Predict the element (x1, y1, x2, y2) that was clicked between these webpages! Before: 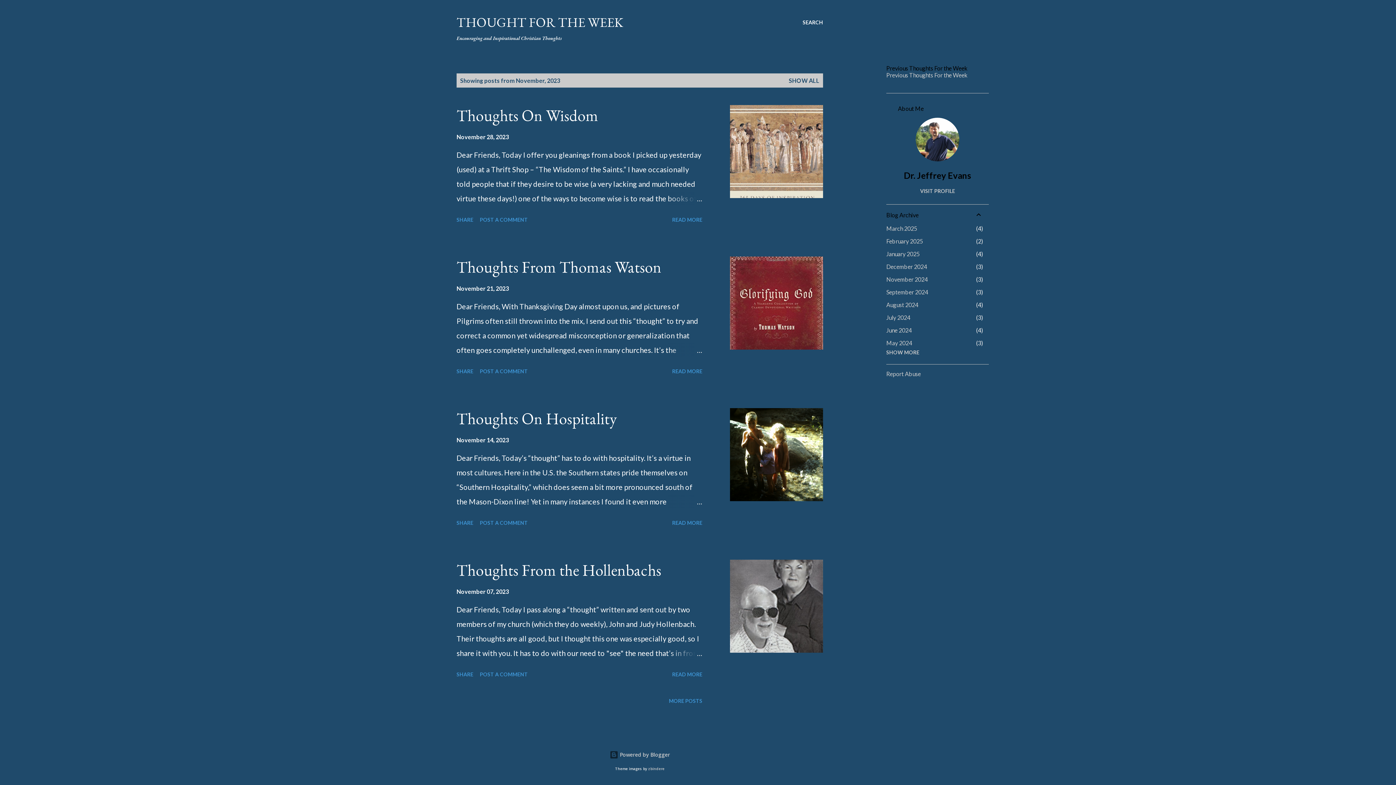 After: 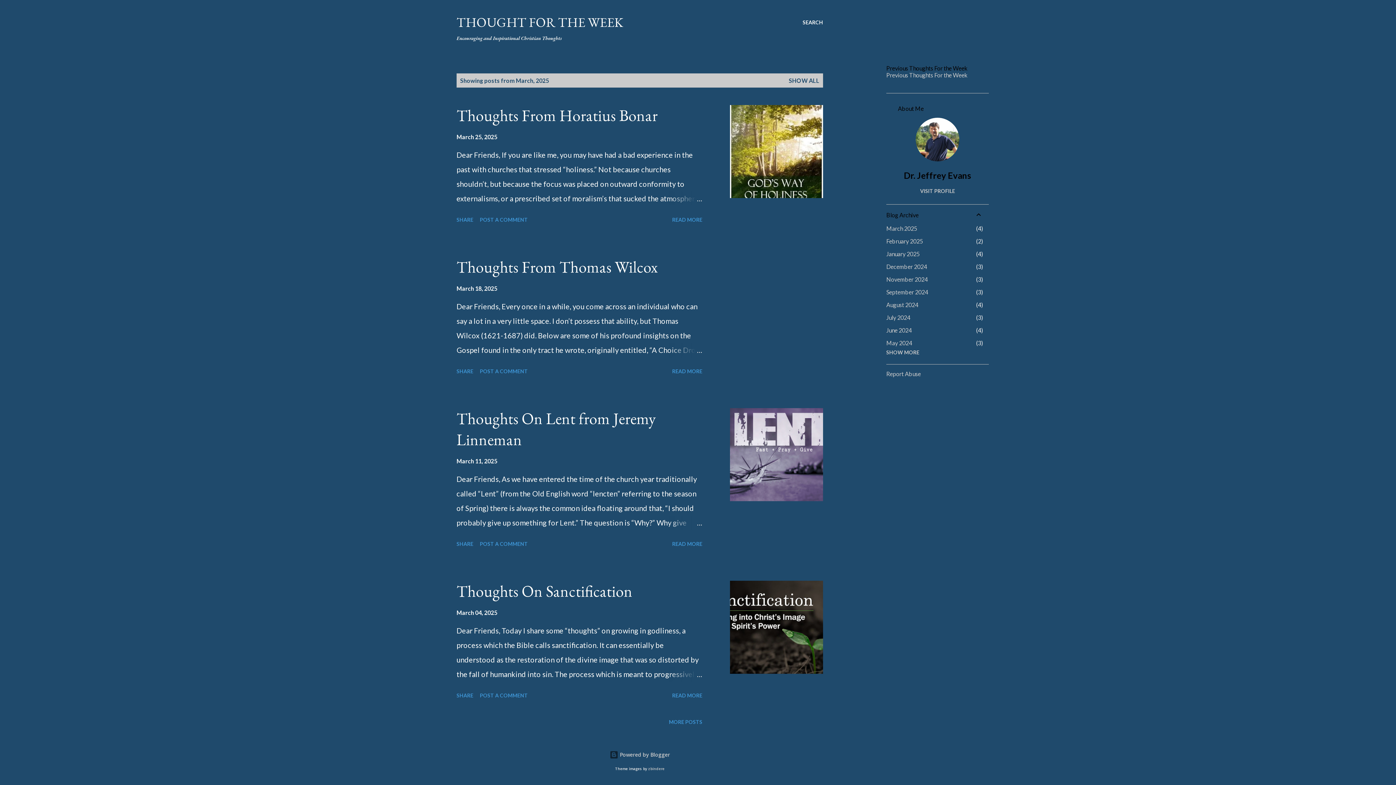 Action: label: March 2025
4 bbox: (886, 225, 917, 232)